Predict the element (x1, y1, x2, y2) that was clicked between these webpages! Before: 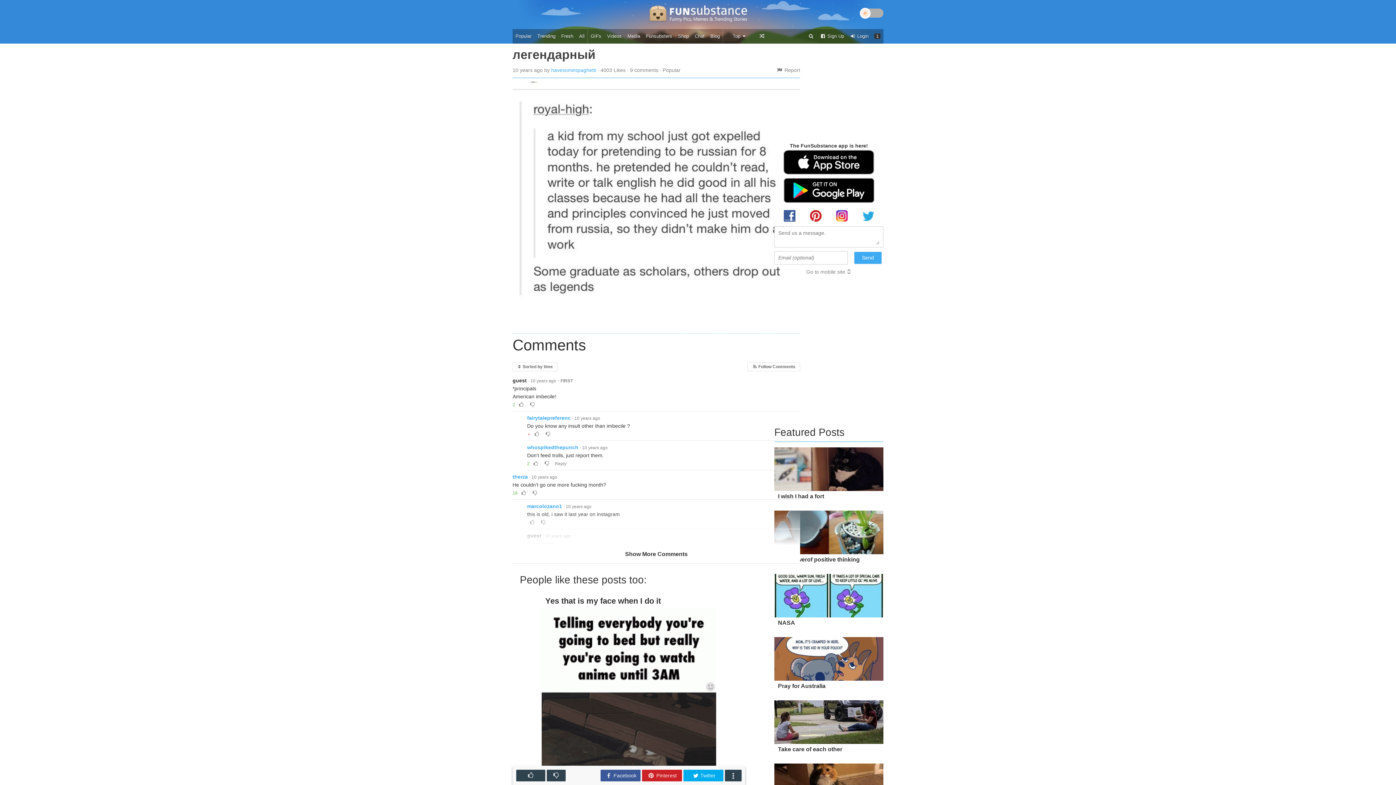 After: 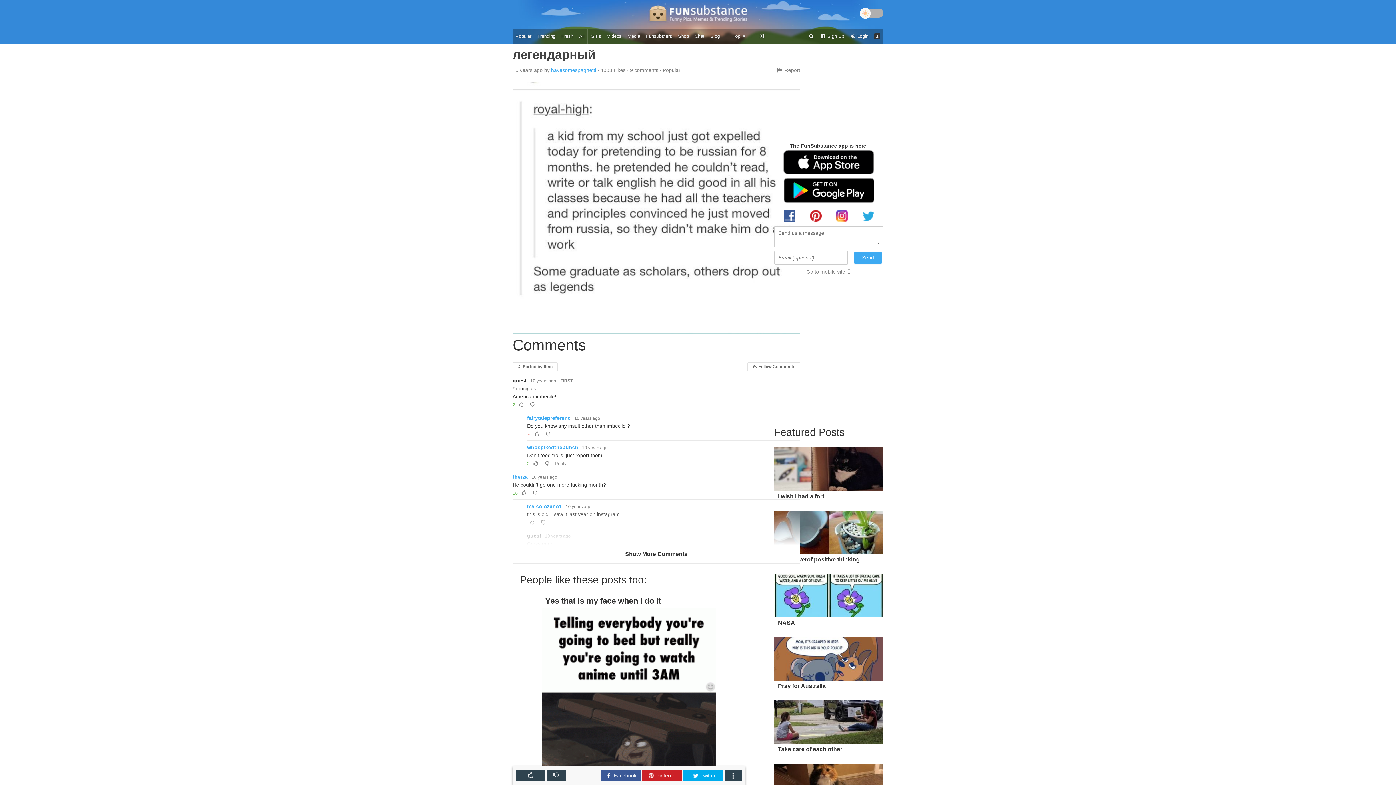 Action: label: NASA bbox: (774, 574, 883, 628)